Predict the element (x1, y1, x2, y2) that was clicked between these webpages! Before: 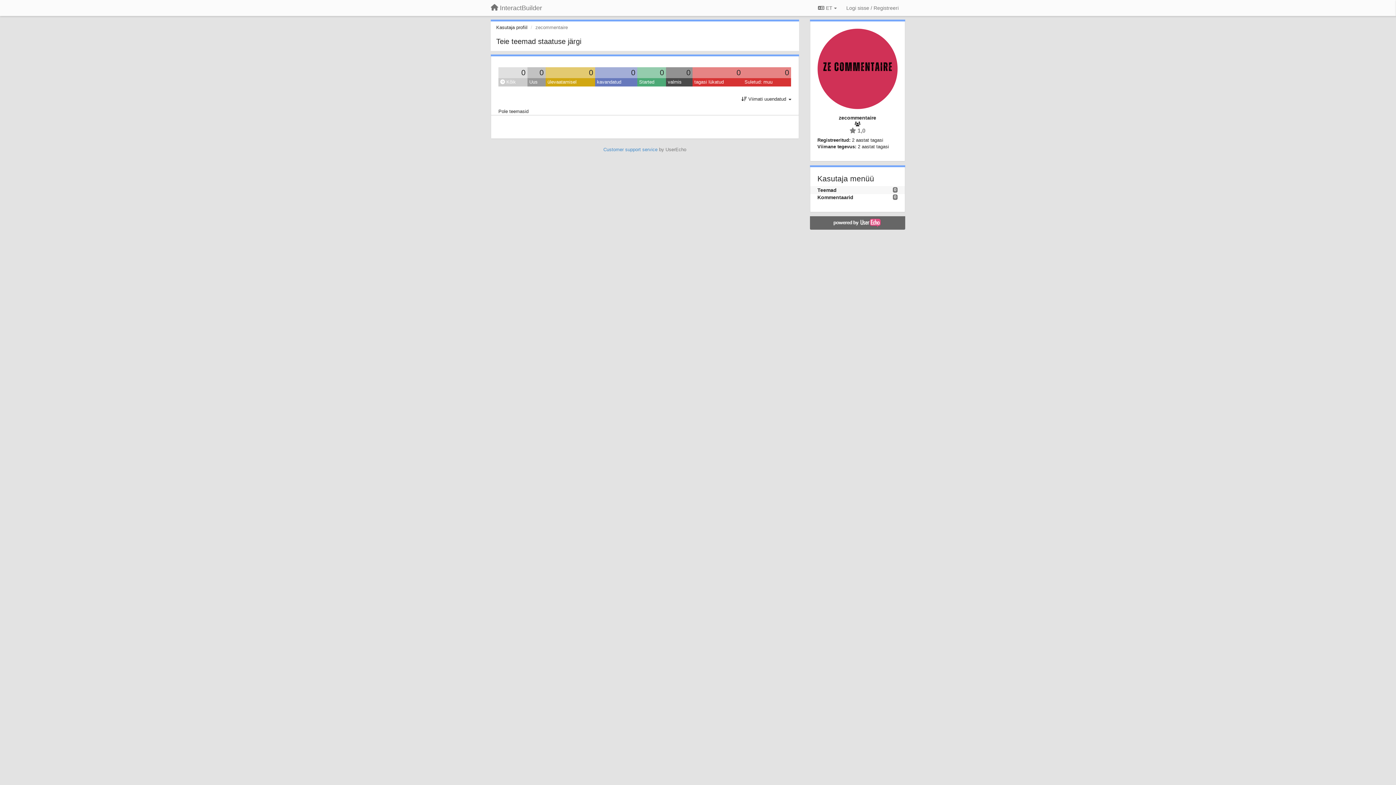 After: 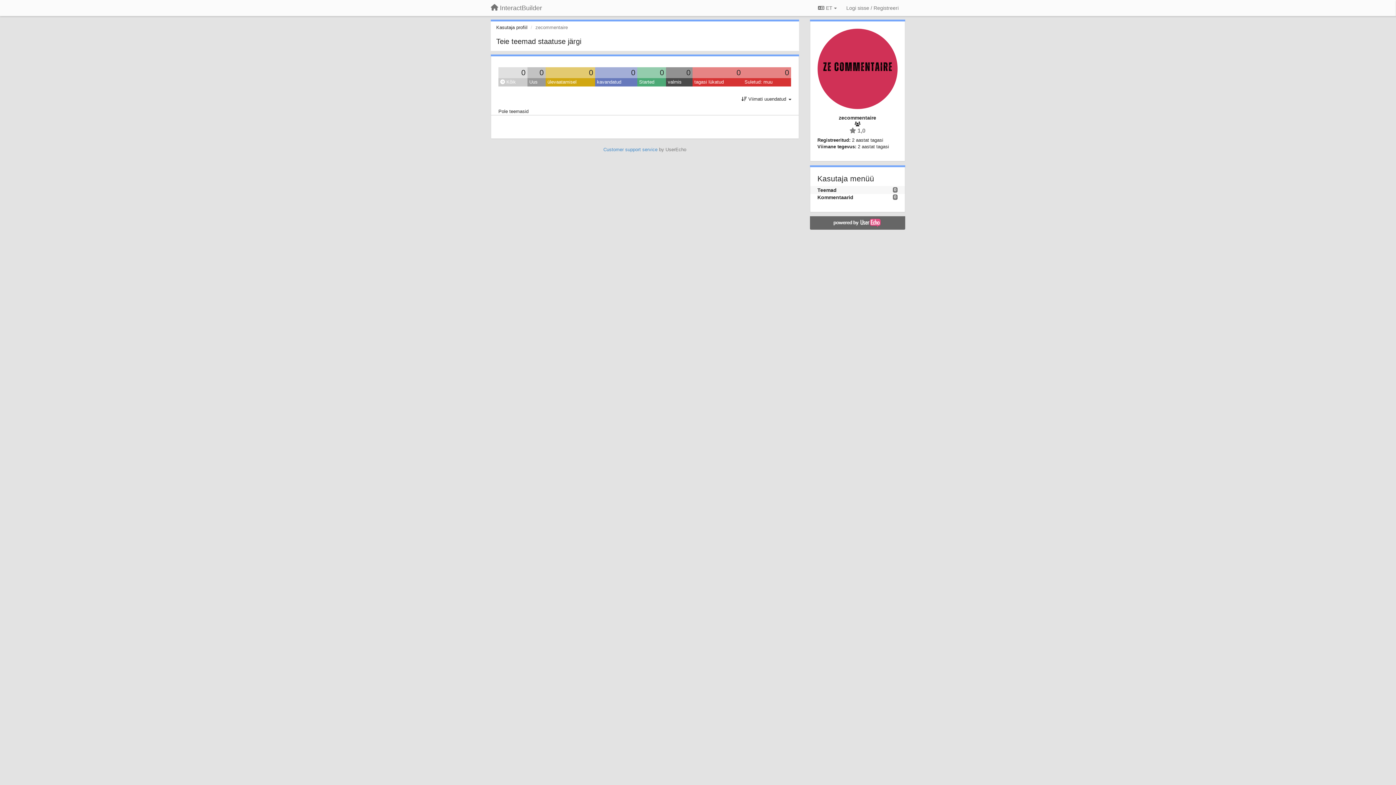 Action: bbox: (811, 218, 903, 227)